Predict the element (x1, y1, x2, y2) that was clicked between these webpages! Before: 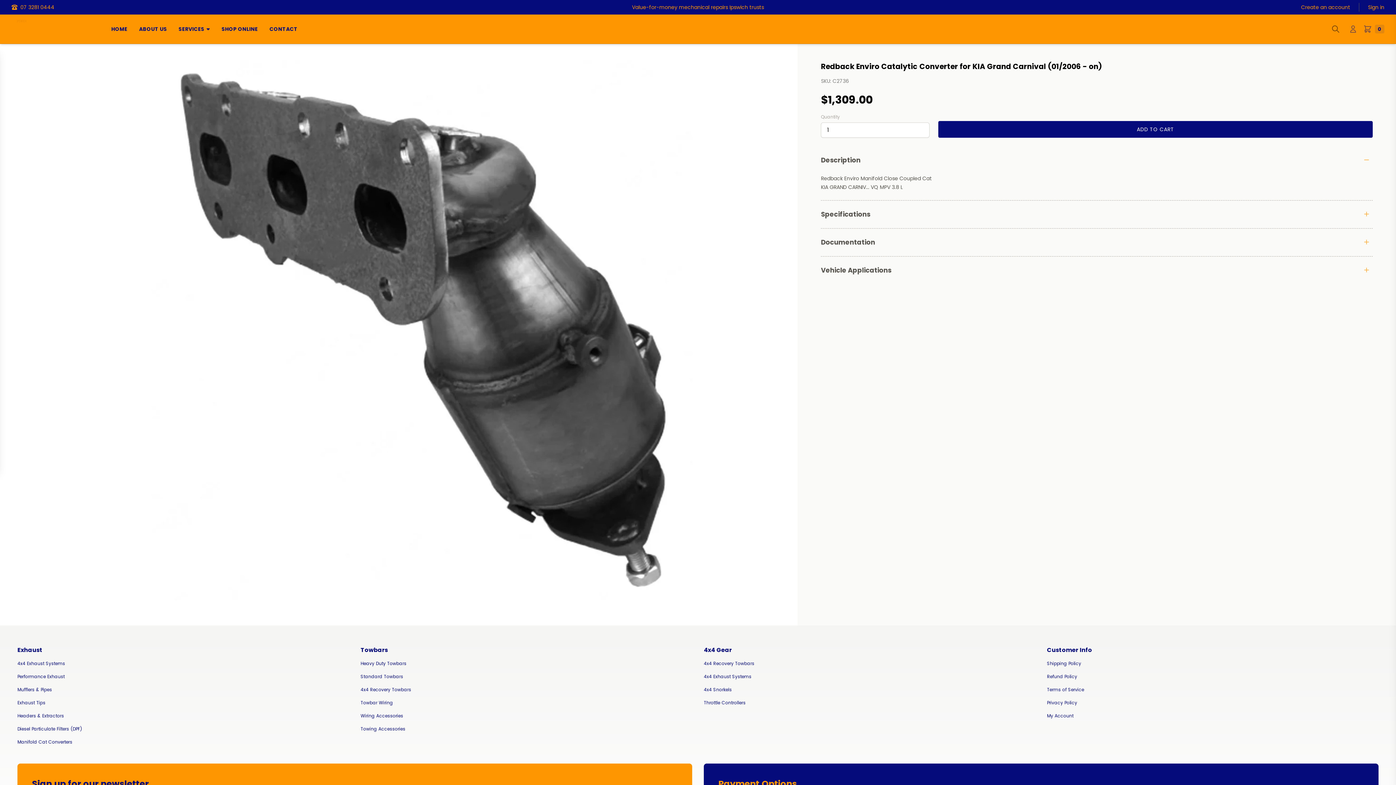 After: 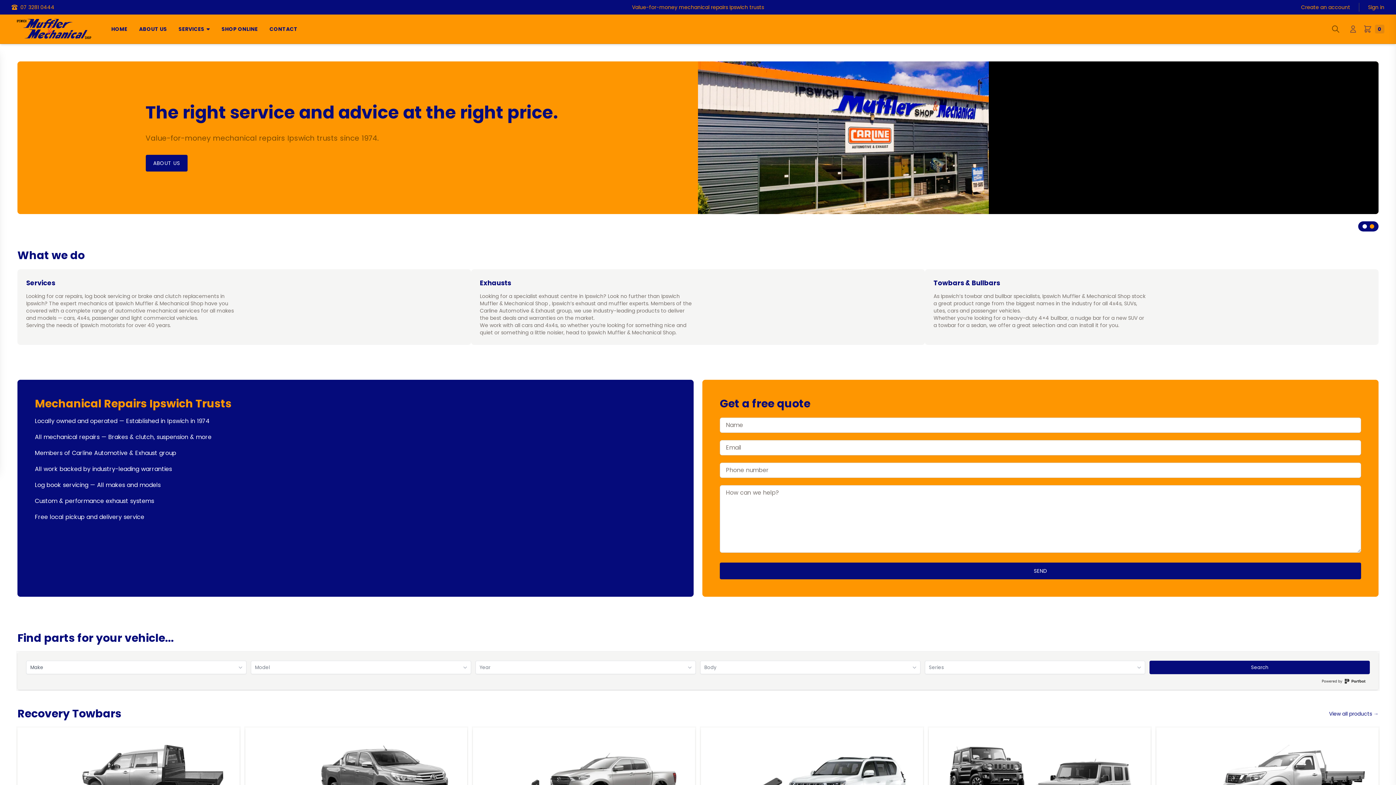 Action: bbox: (11, 14, 96, 43) label: Ipswich Mufflers & Mechanical